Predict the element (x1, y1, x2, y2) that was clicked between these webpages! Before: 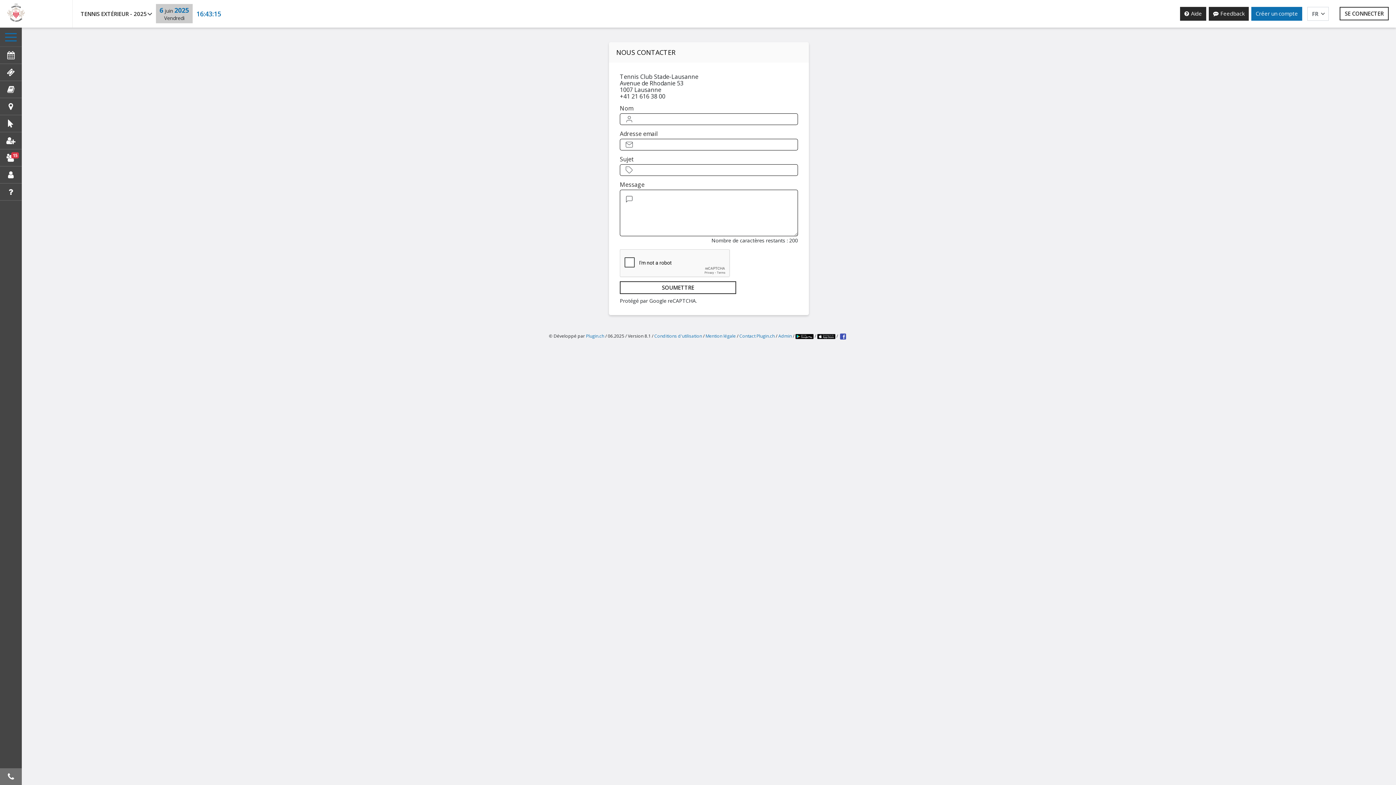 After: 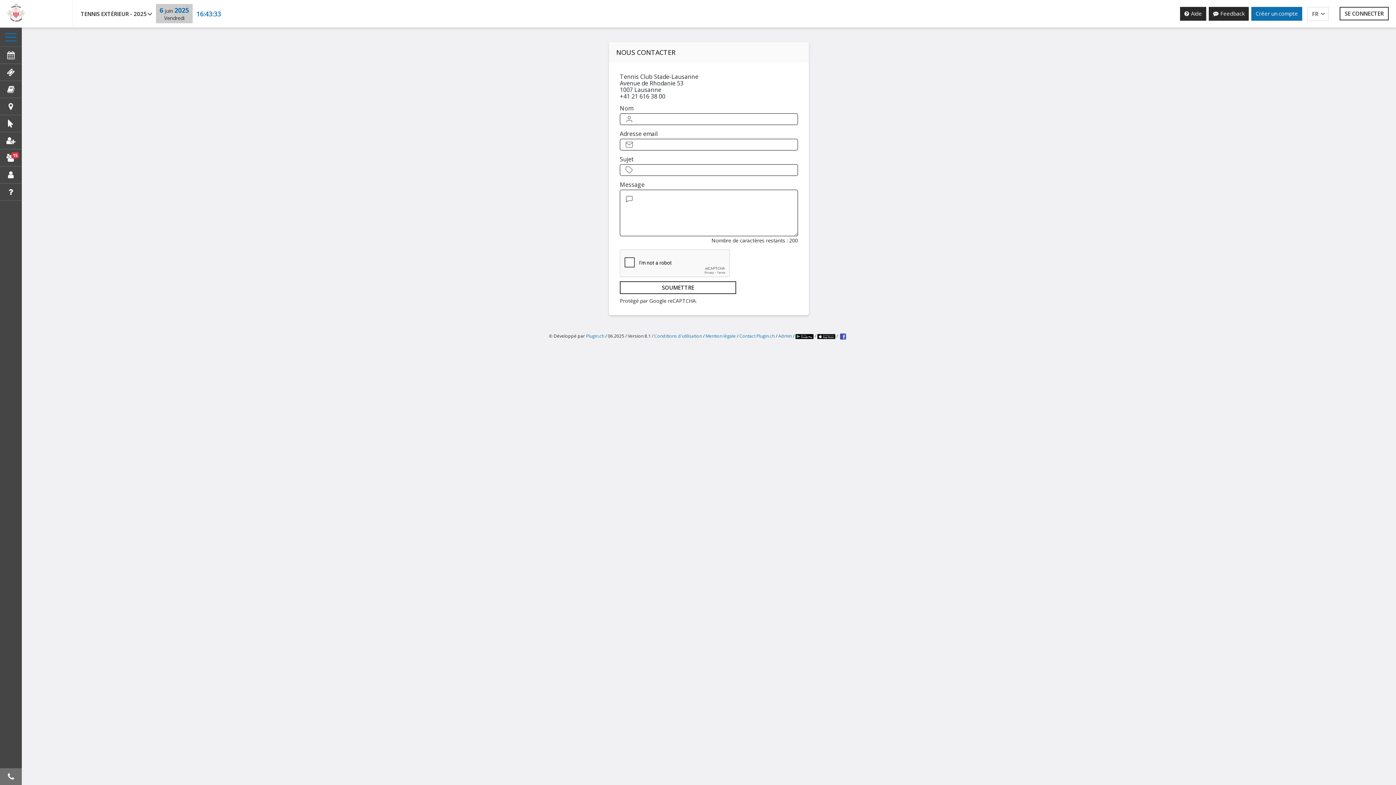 Action: bbox: (839, 333, 847, 339)